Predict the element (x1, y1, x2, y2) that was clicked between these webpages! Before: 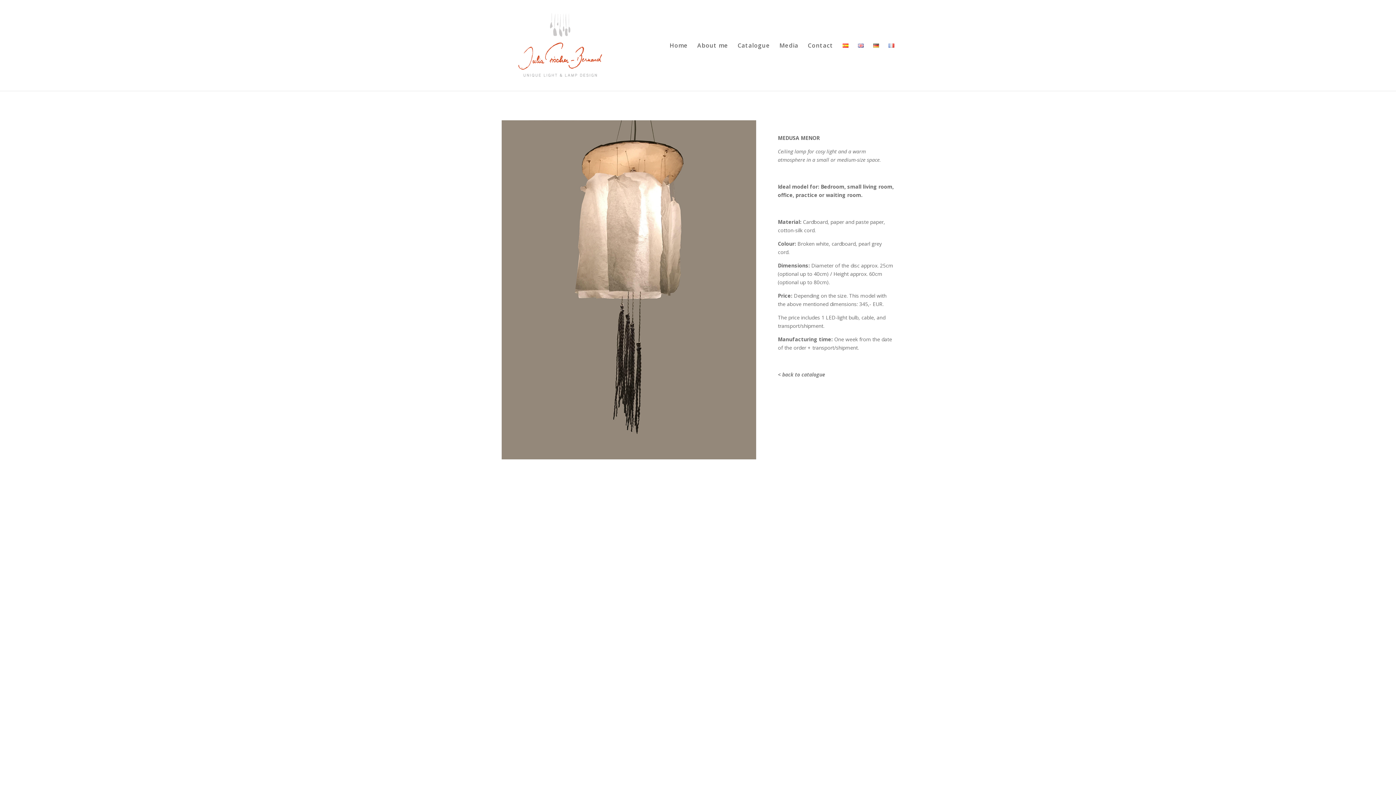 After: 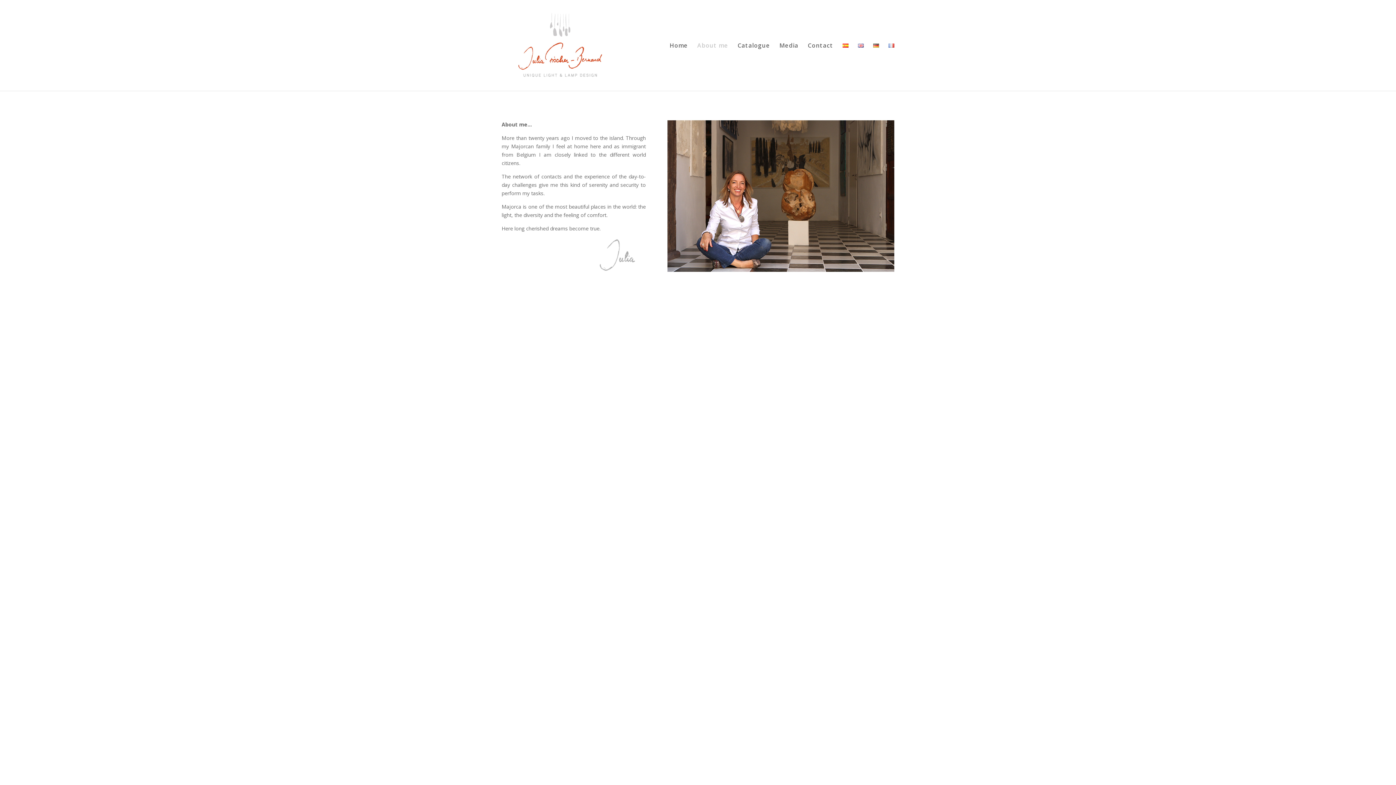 Action: bbox: (697, 42, 728, 90) label: About me